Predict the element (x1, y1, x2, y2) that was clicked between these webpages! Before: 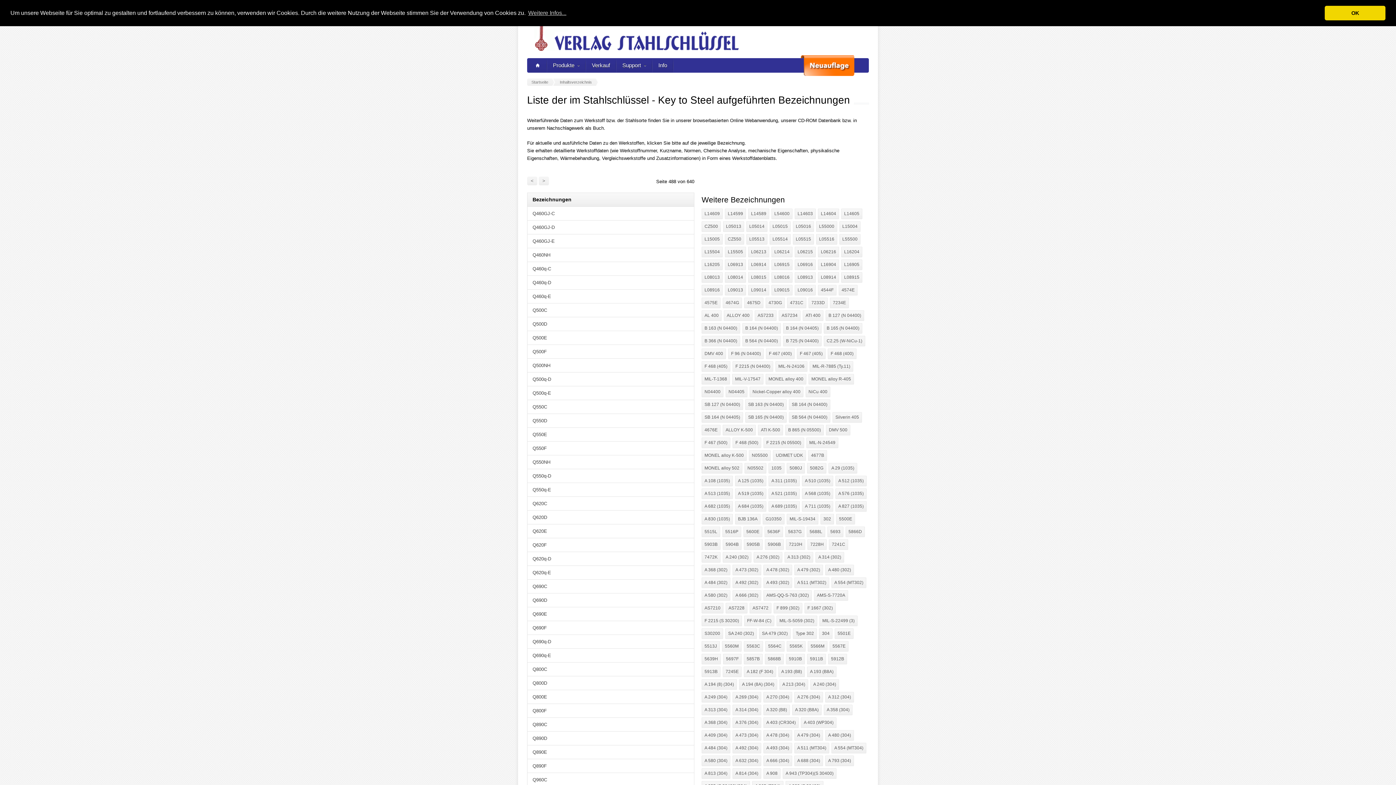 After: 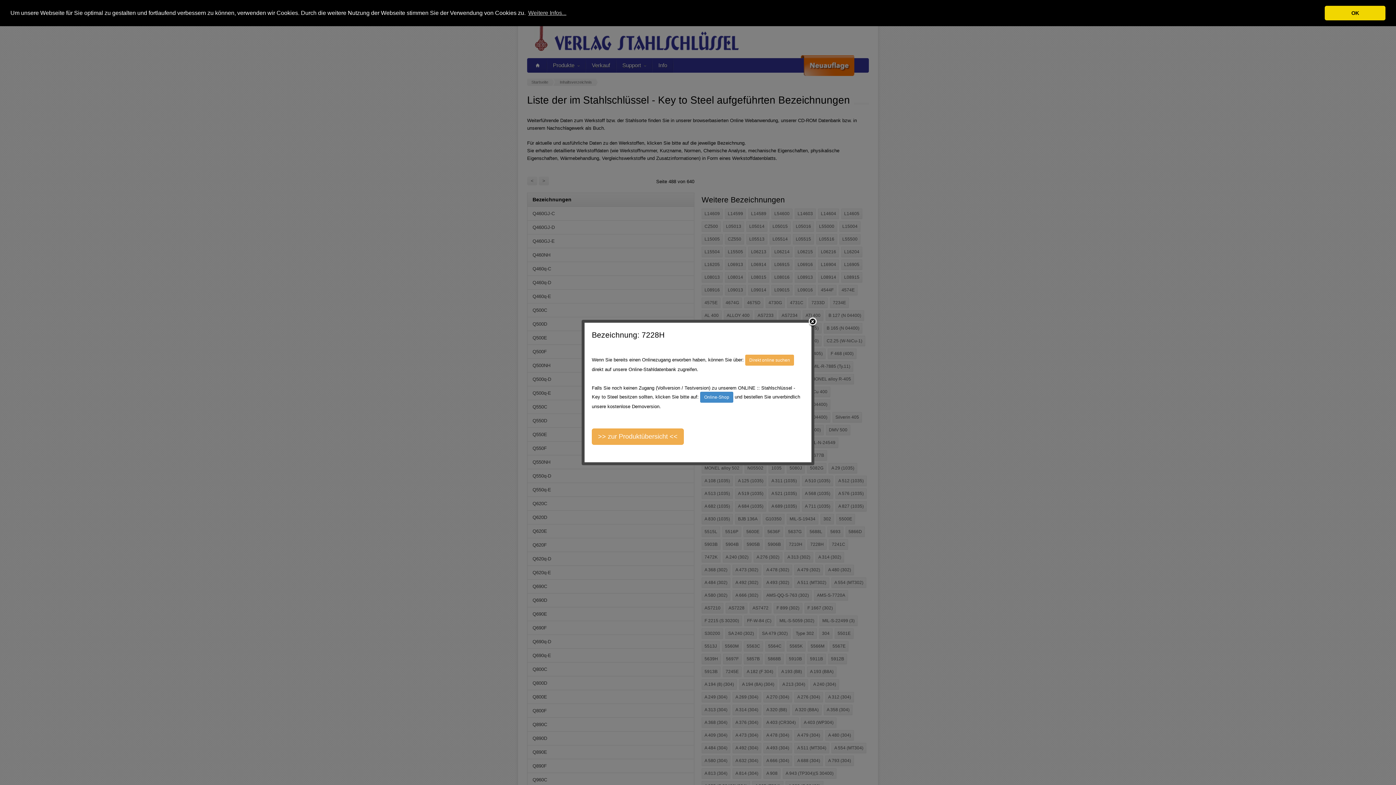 Action: bbox: (807, 539, 826, 550) label: 7228H